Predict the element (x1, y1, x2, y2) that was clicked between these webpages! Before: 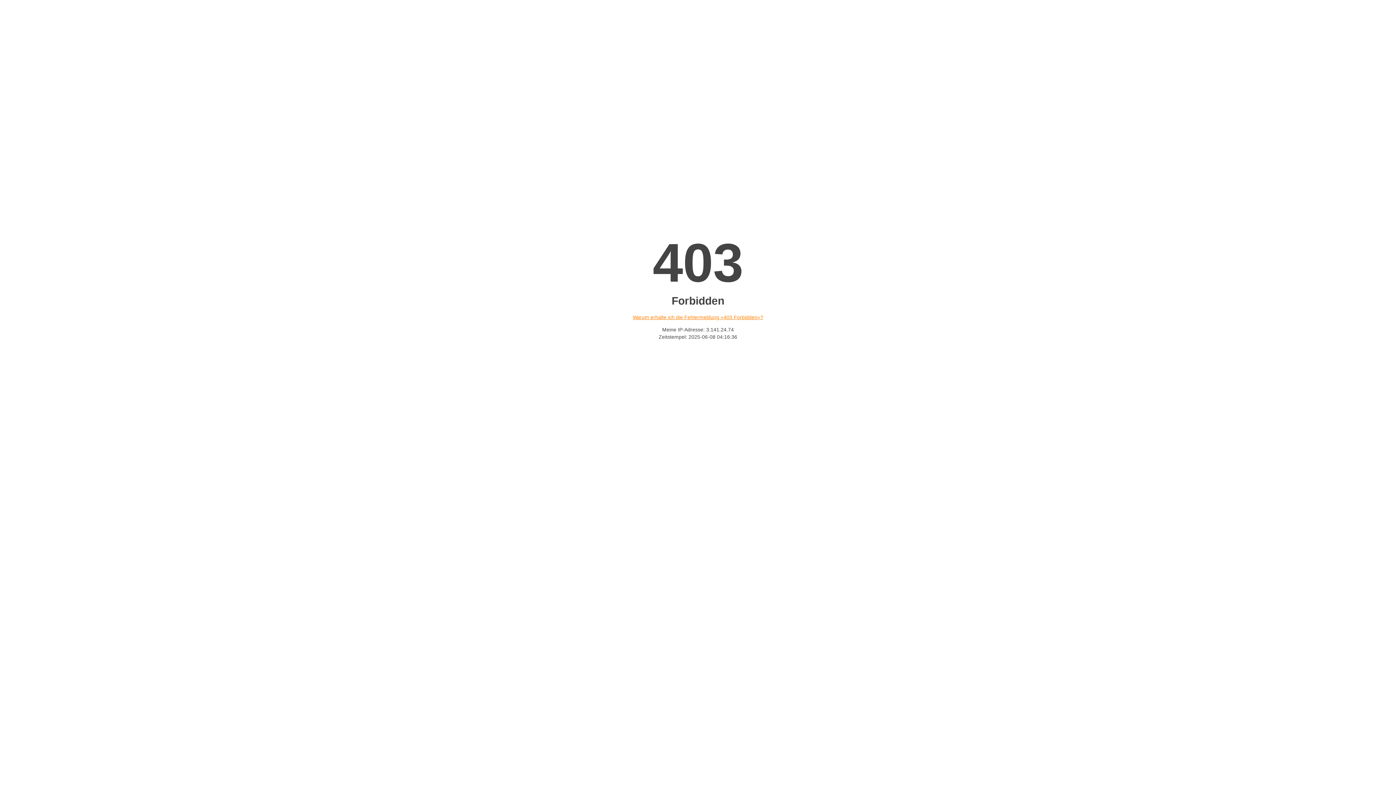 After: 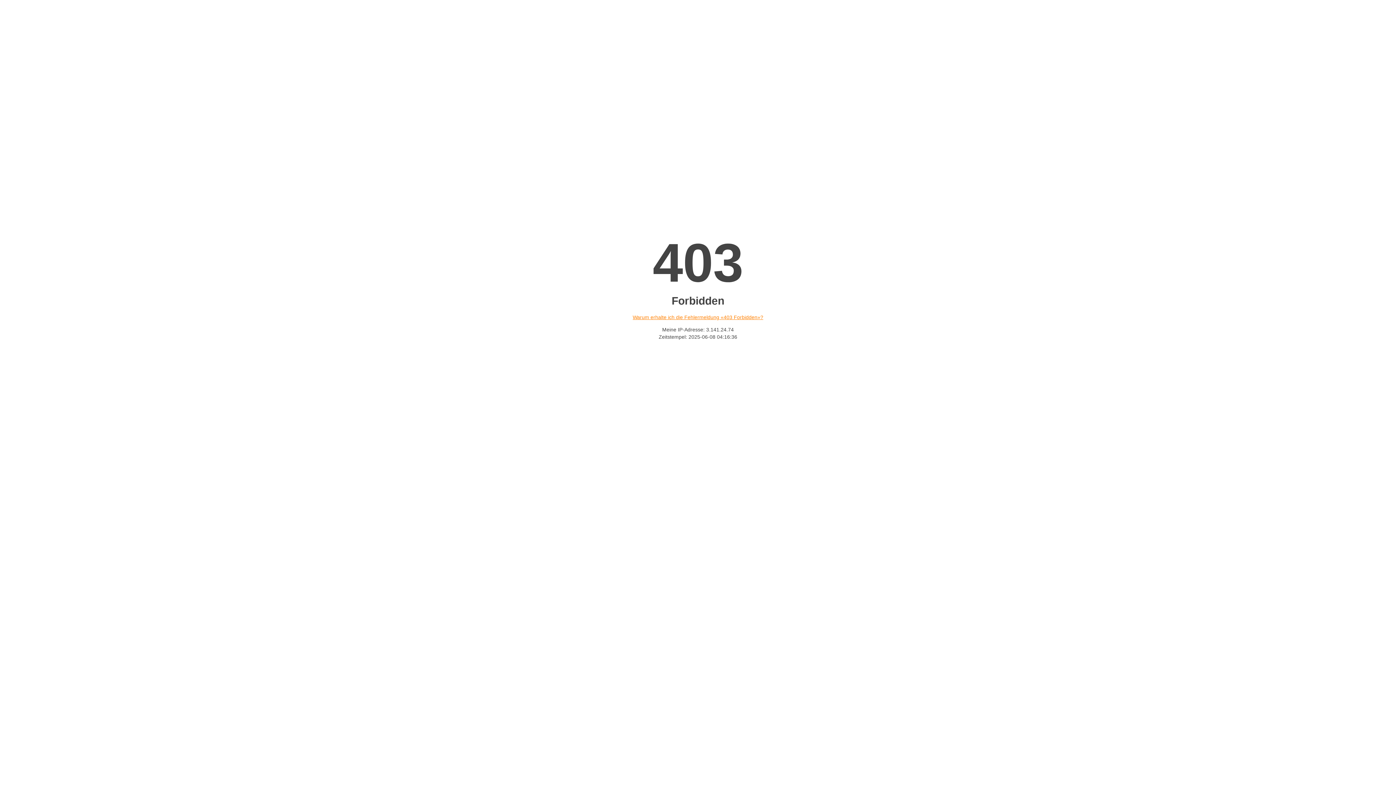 Action: label: Warum erhalte ich die Fehlermeldung «403 Forbidden»? bbox: (632, 314, 763, 320)